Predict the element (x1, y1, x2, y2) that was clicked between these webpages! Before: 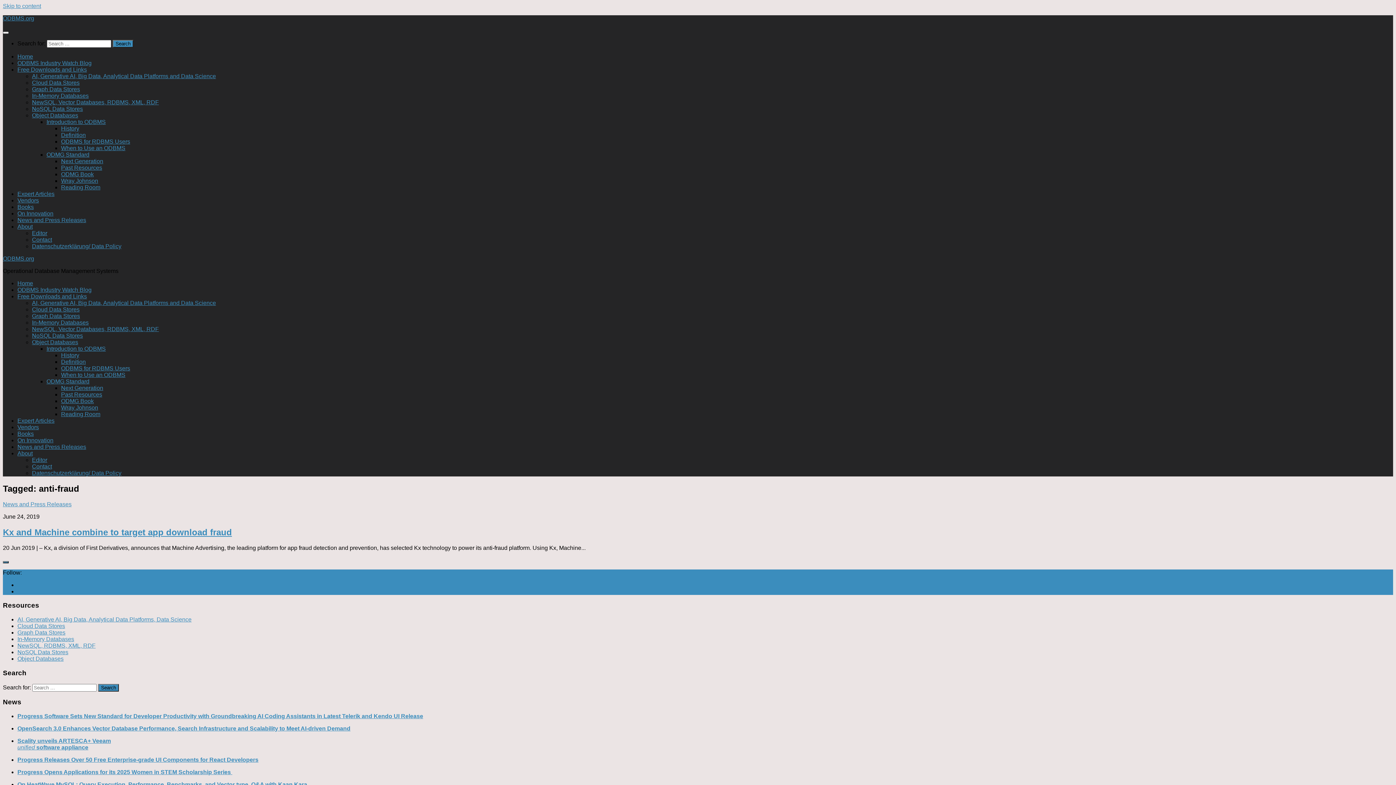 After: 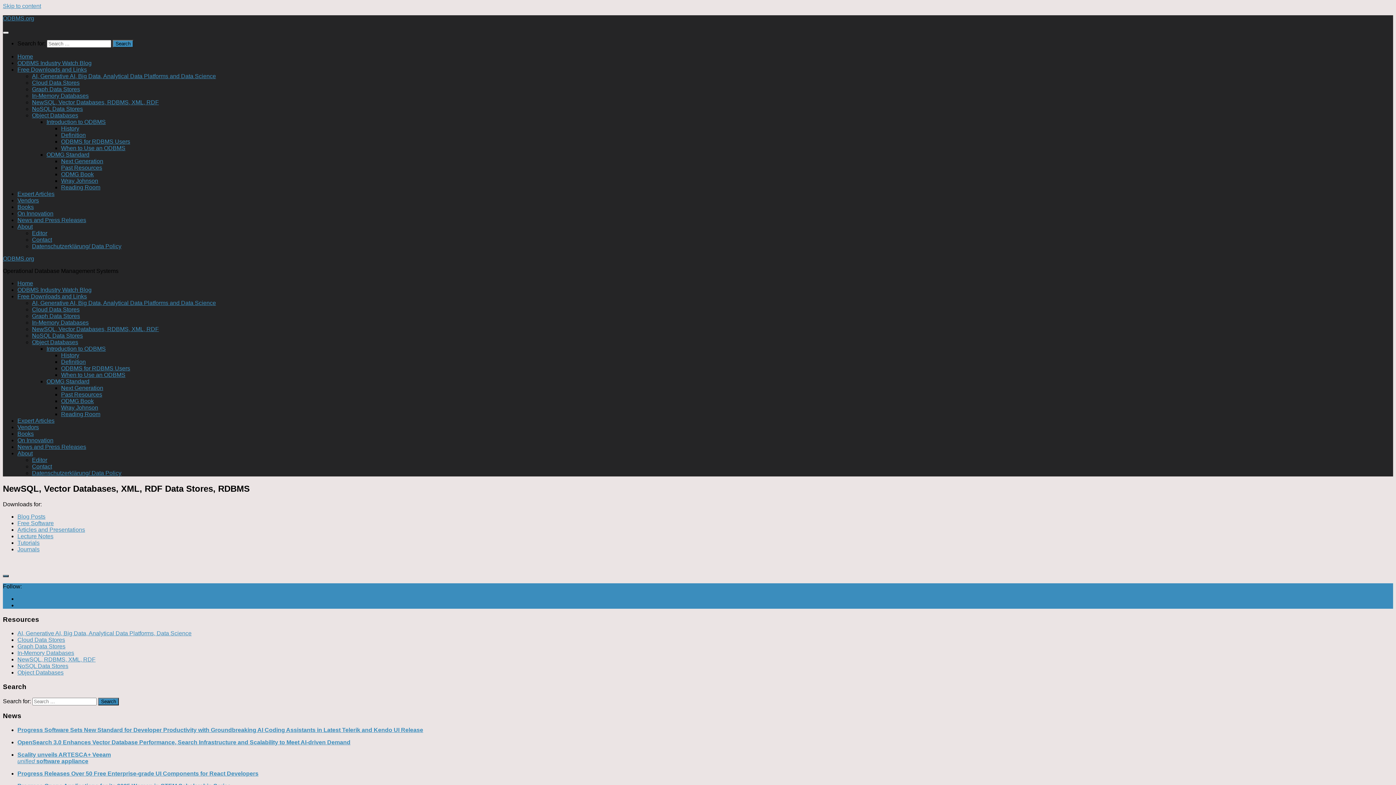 Action: label: NewSQL, Vector Databases, RDBMS, XML, RDF bbox: (32, 326, 158, 332)